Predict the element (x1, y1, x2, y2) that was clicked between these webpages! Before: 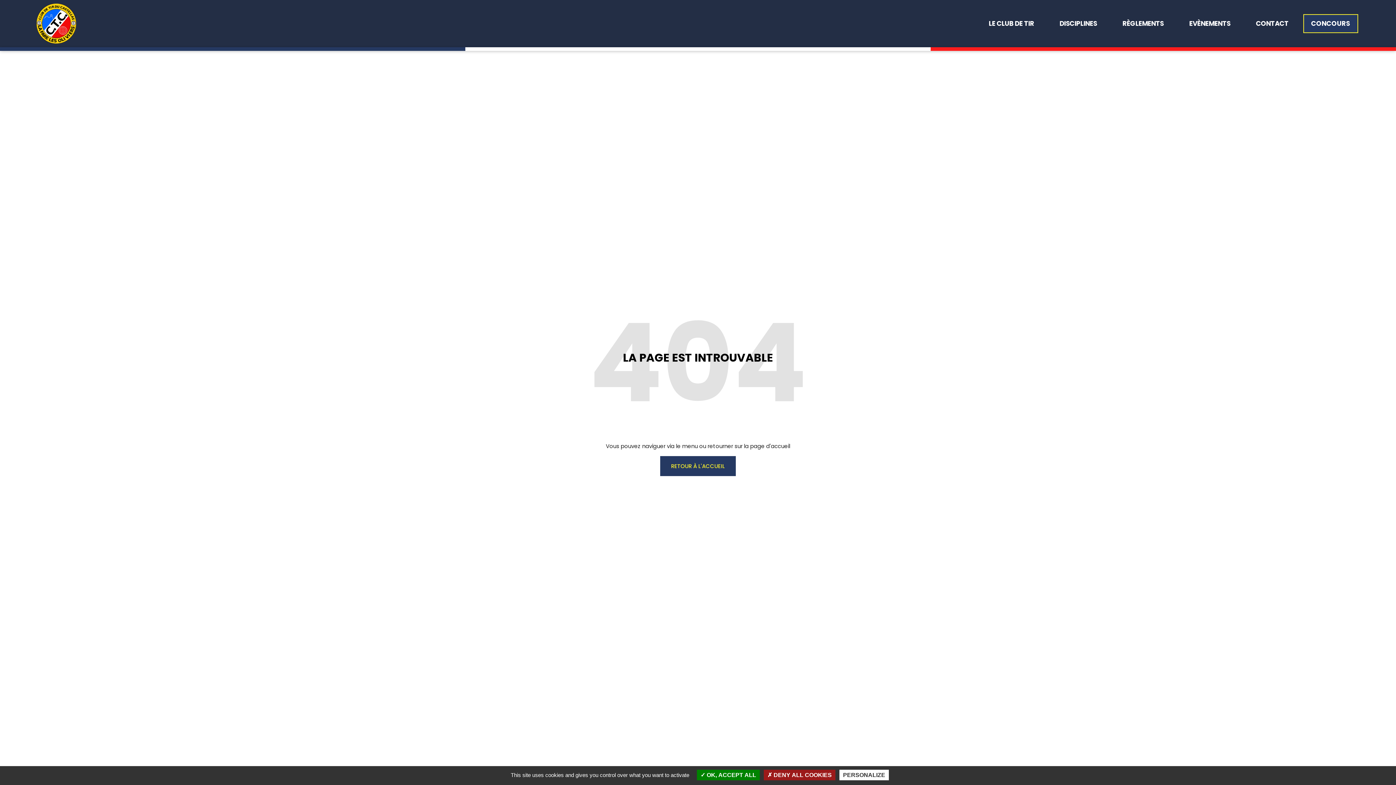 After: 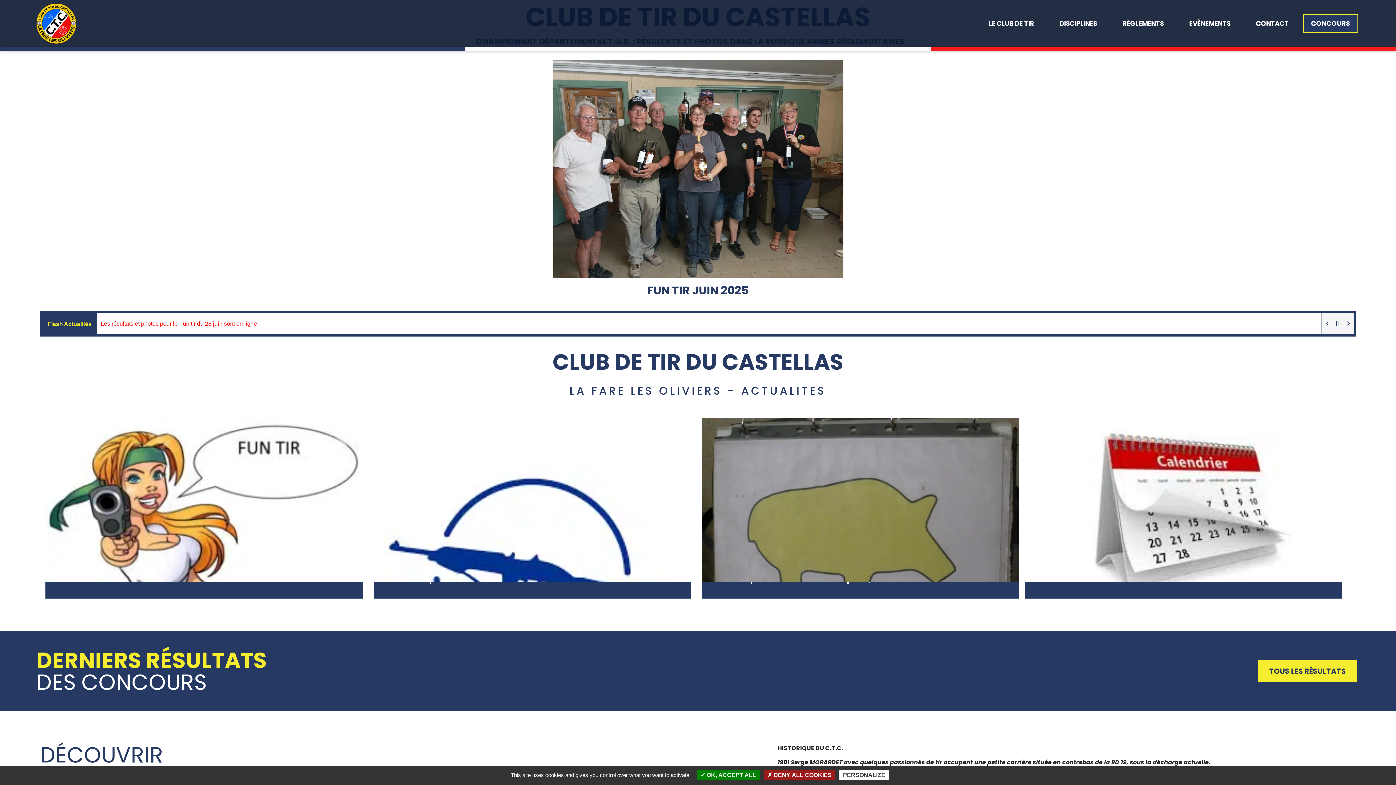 Action: bbox: (36, 3, 76, 43)